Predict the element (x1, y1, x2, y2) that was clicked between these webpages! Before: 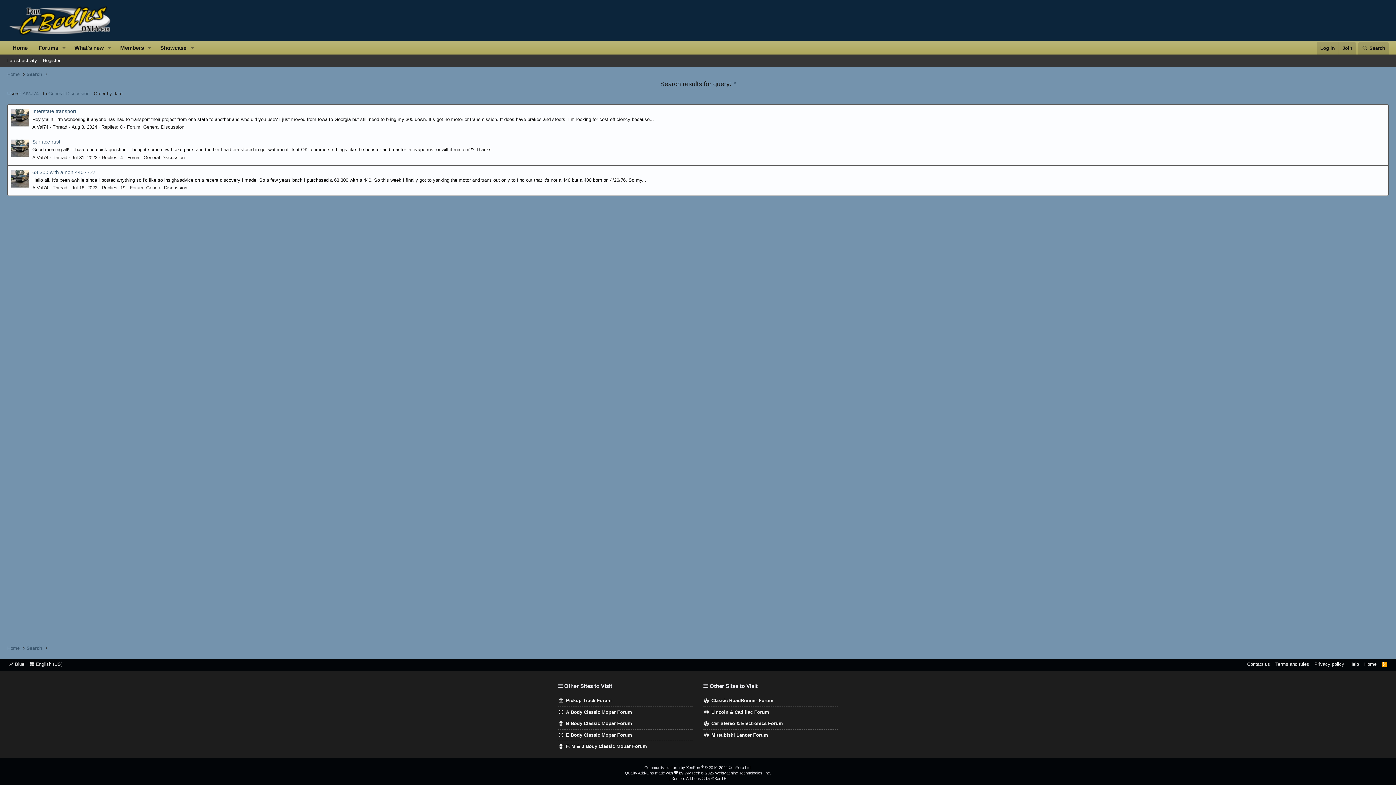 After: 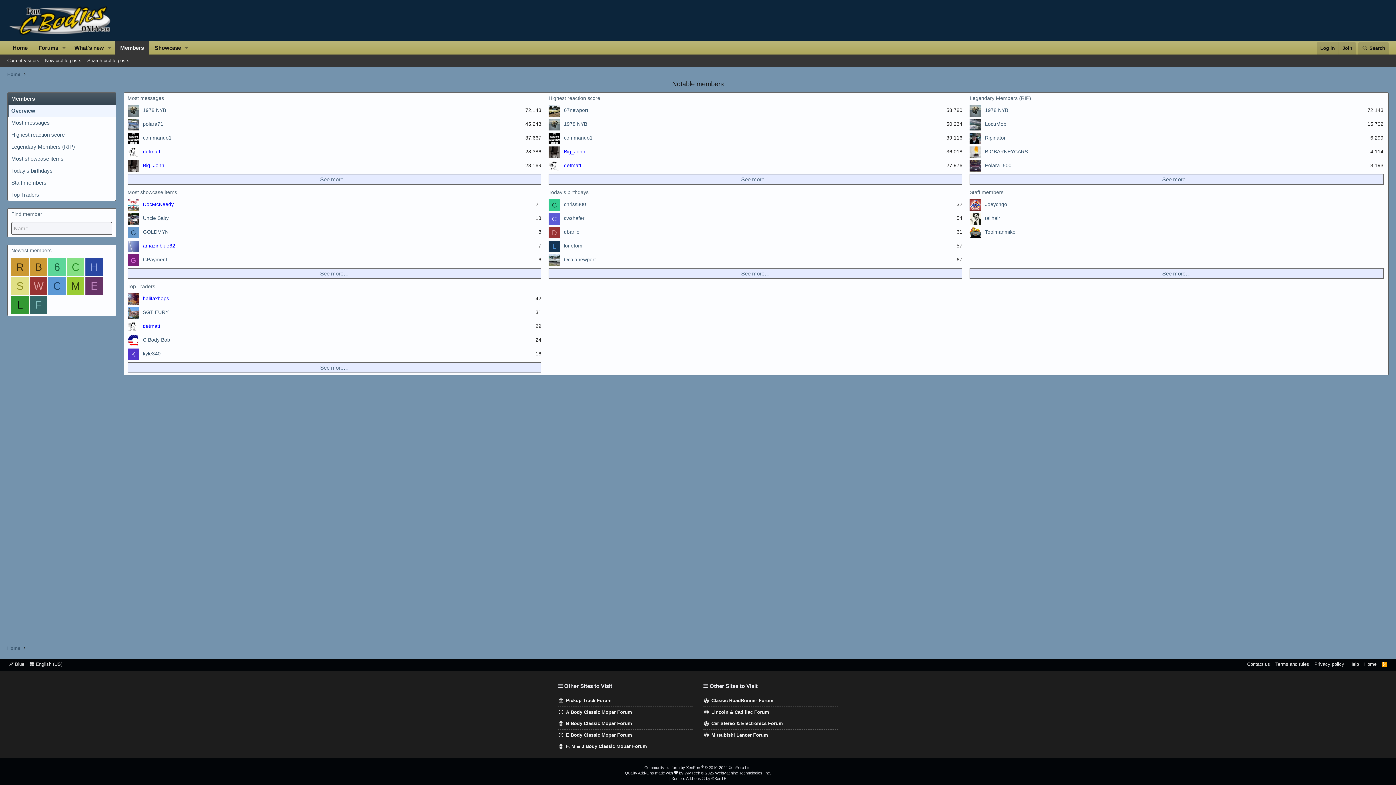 Action: label: Members bbox: (114, 41, 144, 54)